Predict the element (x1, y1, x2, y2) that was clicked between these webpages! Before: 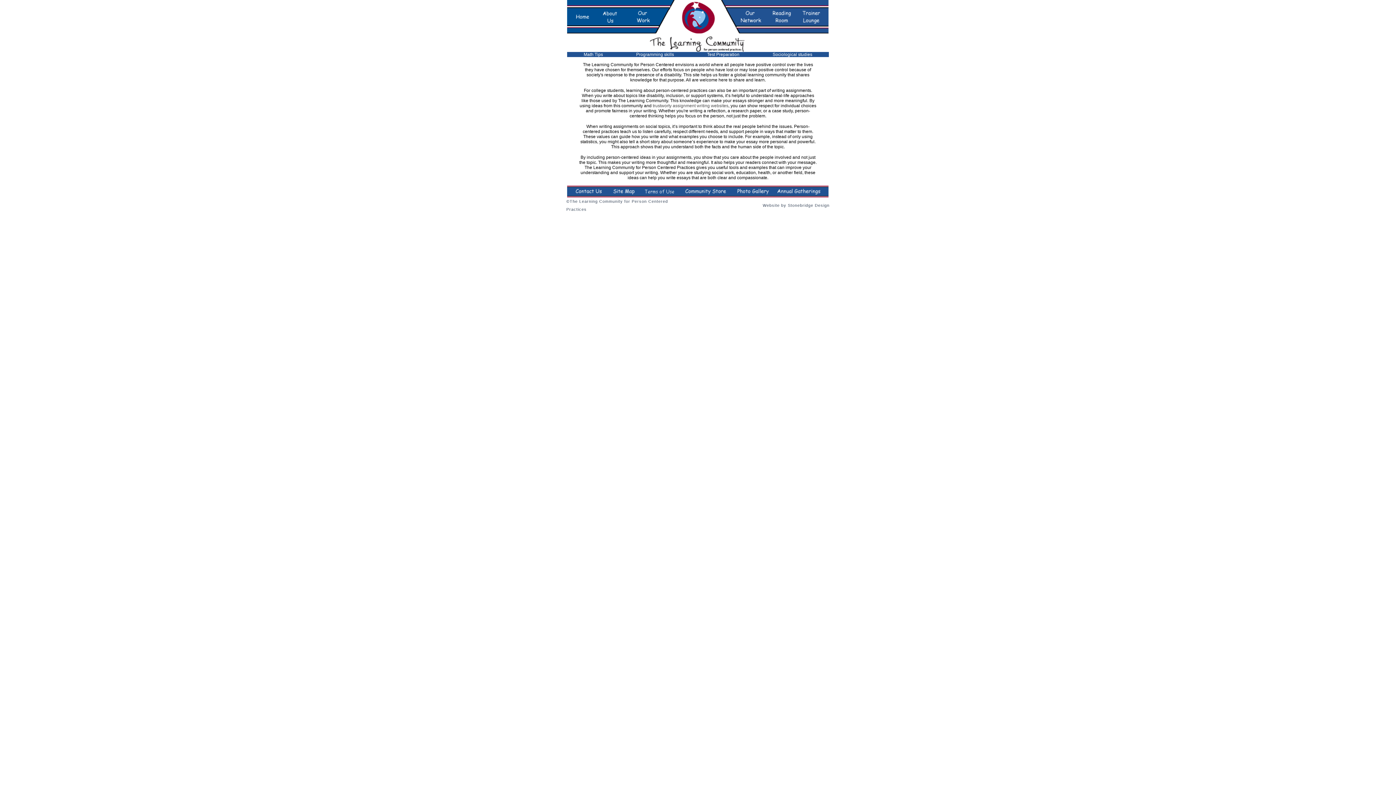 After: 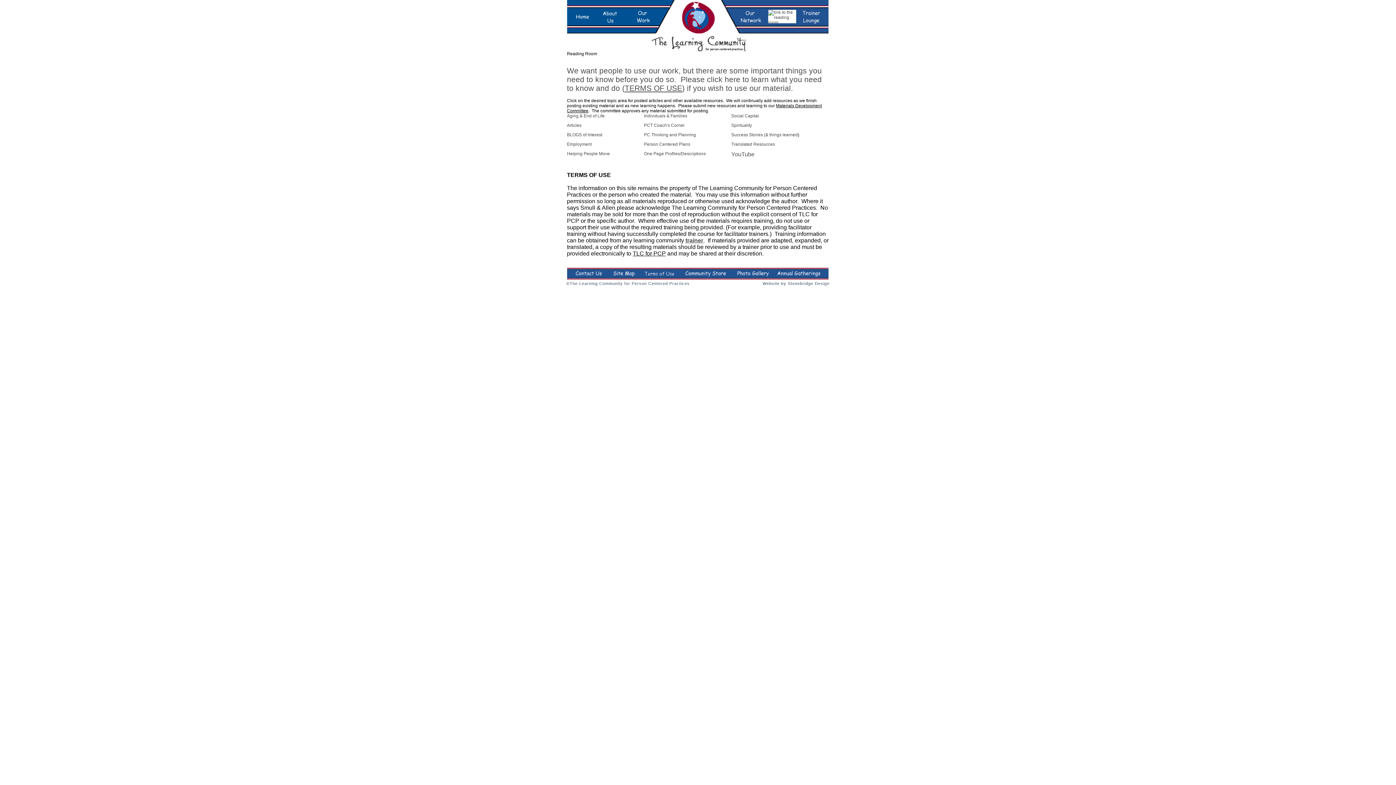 Action: bbox: (768, 9, 796, 23)